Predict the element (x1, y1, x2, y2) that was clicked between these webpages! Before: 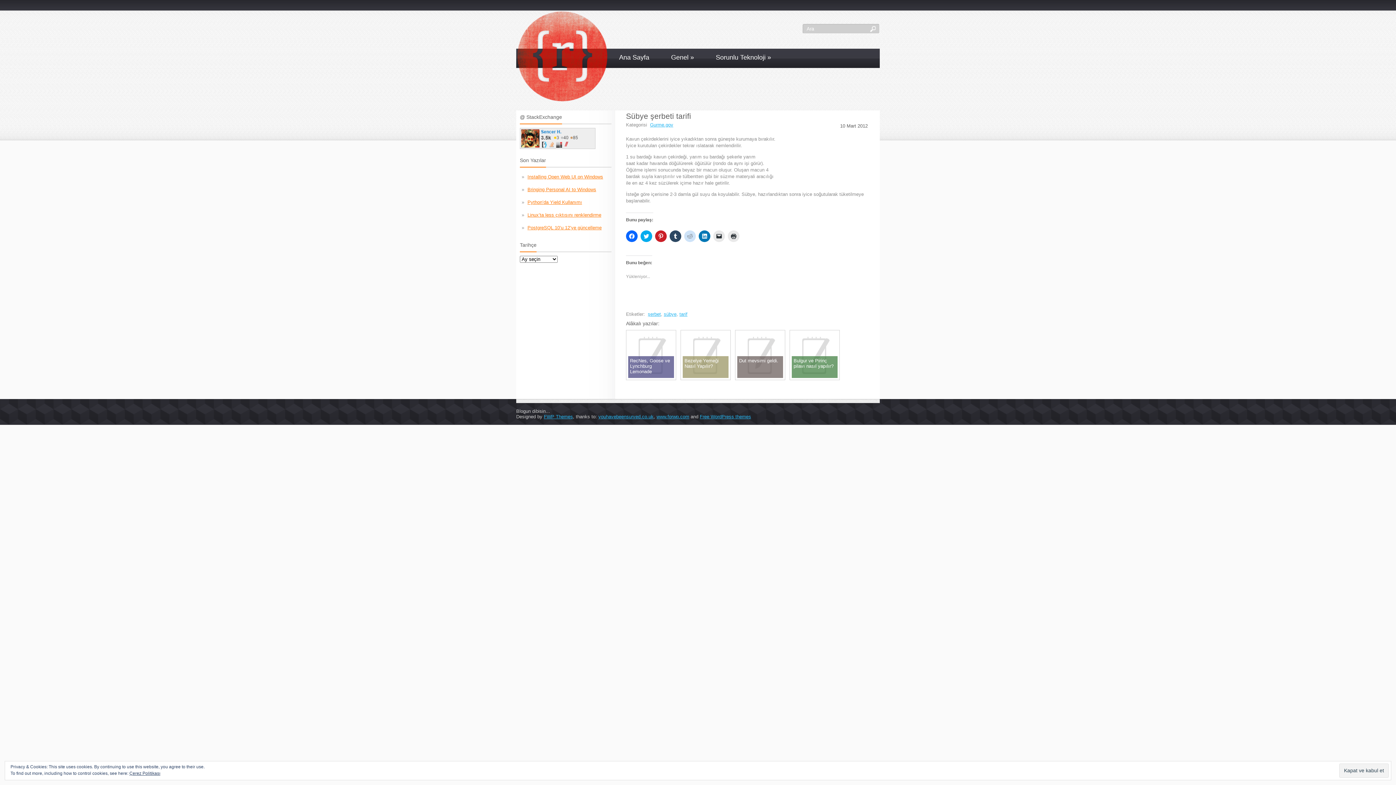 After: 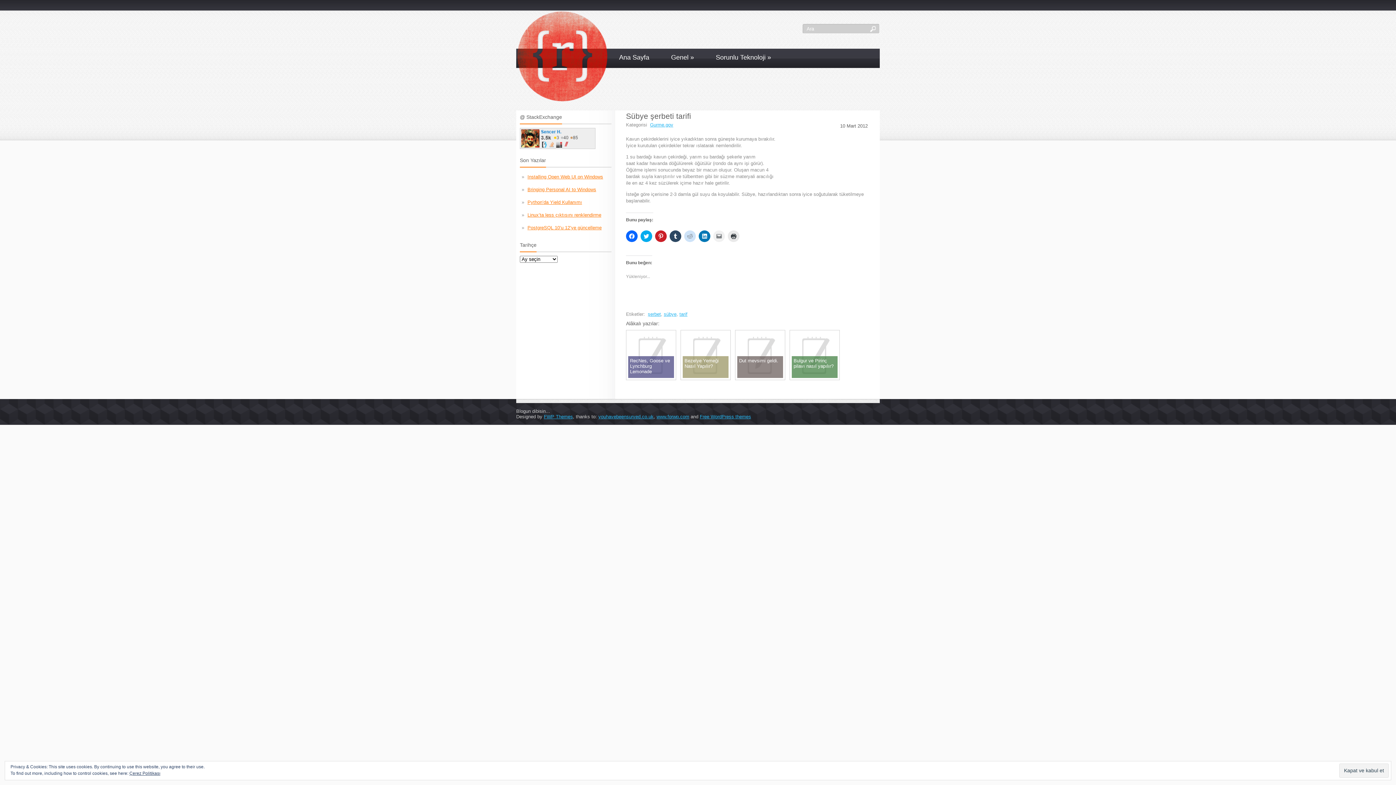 Action: bbox: (713, 230, 725, 242) label: Arkadaşınıza e-posta ile bağlantı göndermek için tıklayın (Yeni pencerede açılır)